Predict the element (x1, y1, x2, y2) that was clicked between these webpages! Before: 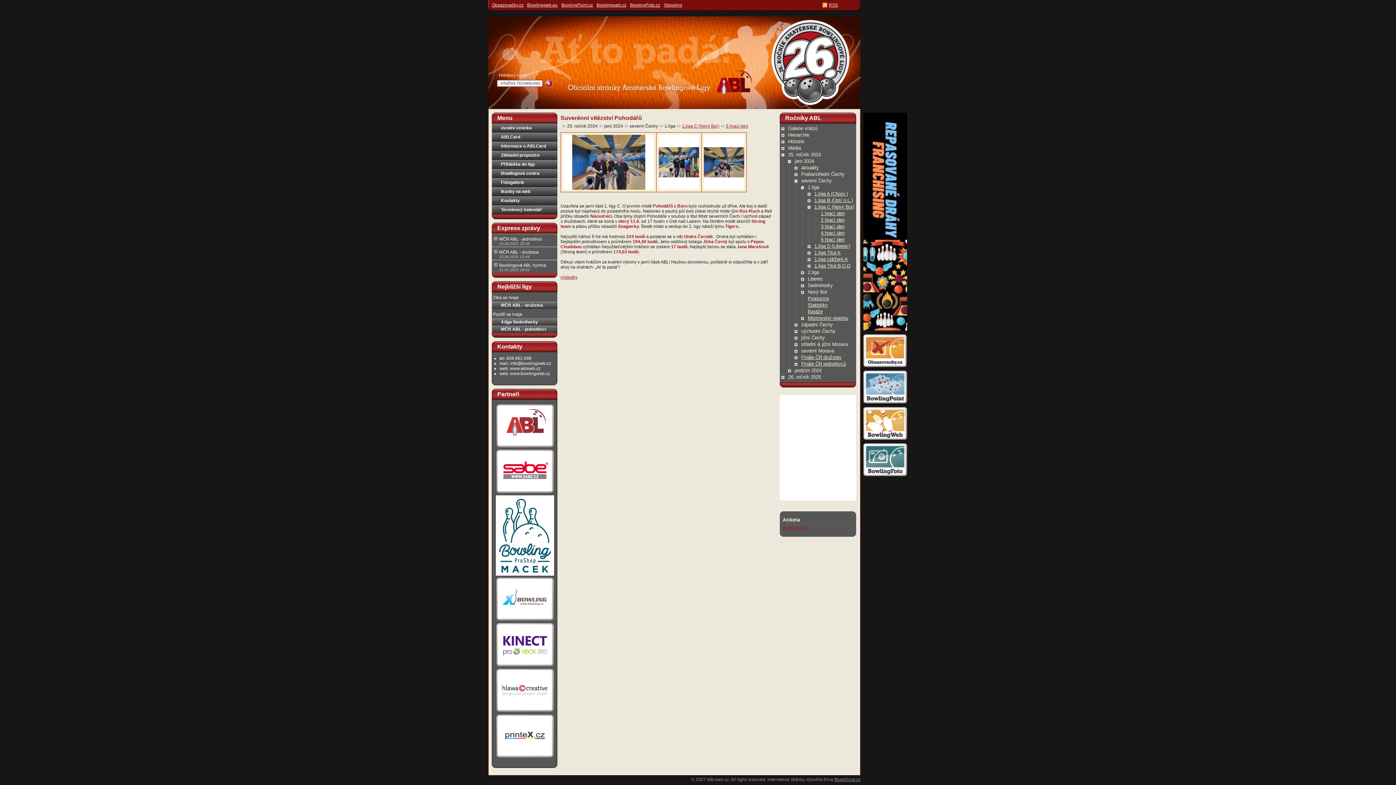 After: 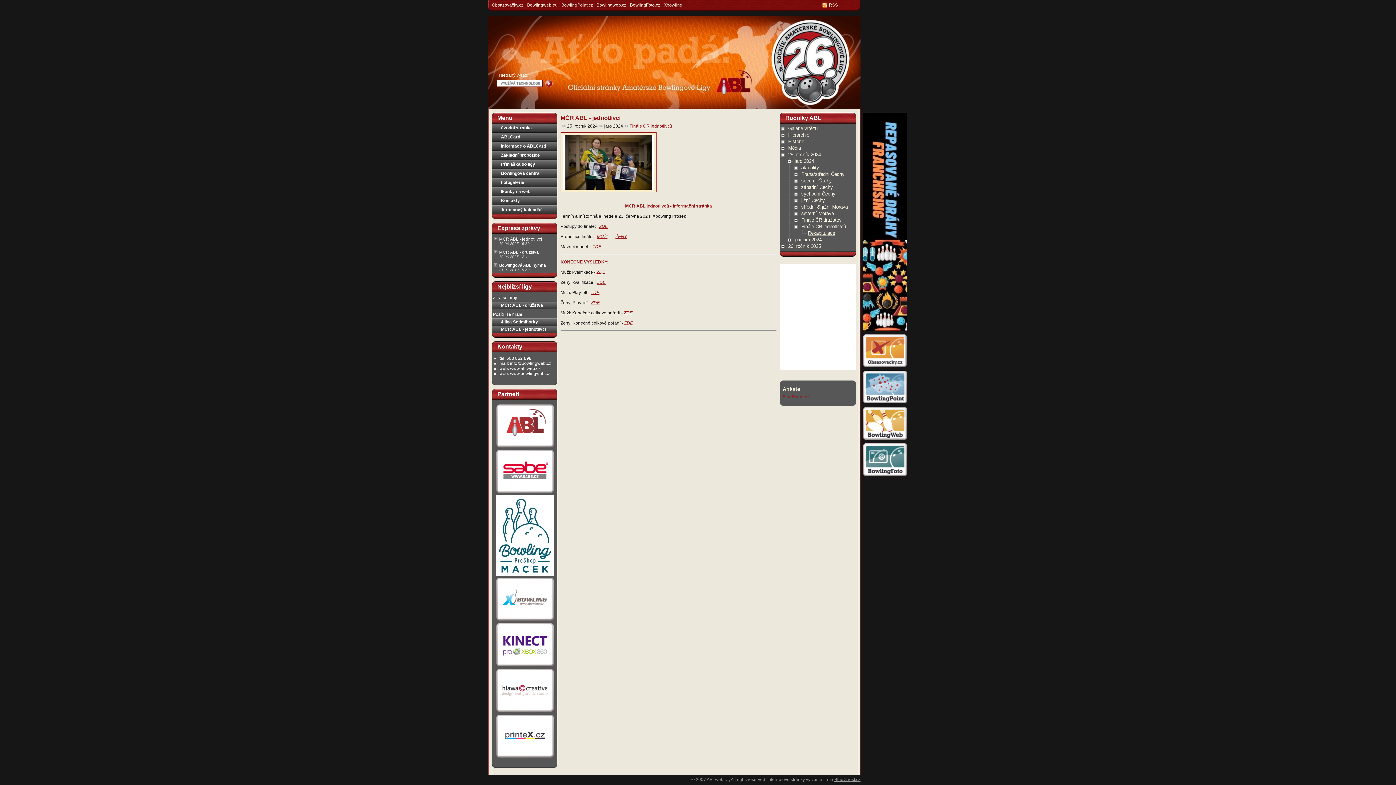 Action: bbox: (801, 361, 846, 366) label: Finále ČR jednotlivců